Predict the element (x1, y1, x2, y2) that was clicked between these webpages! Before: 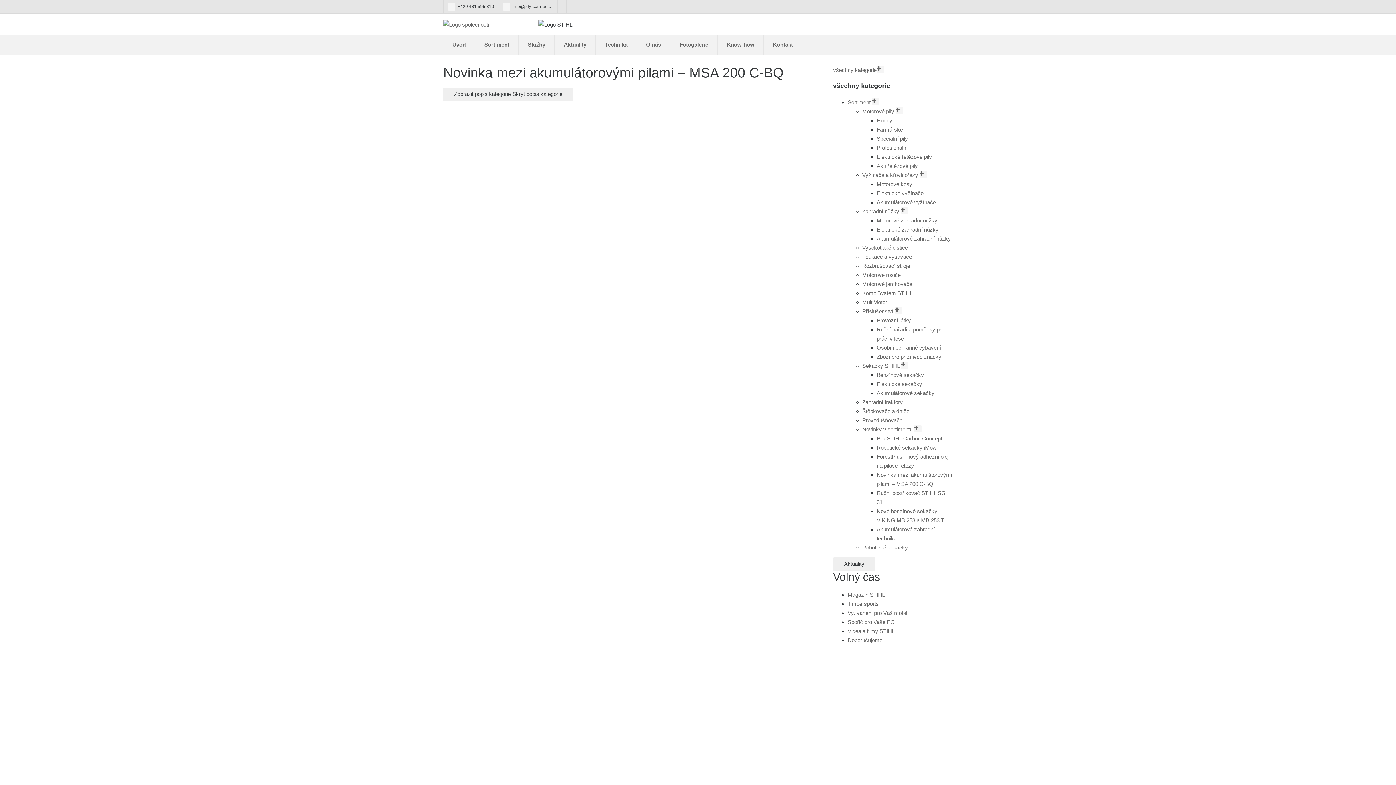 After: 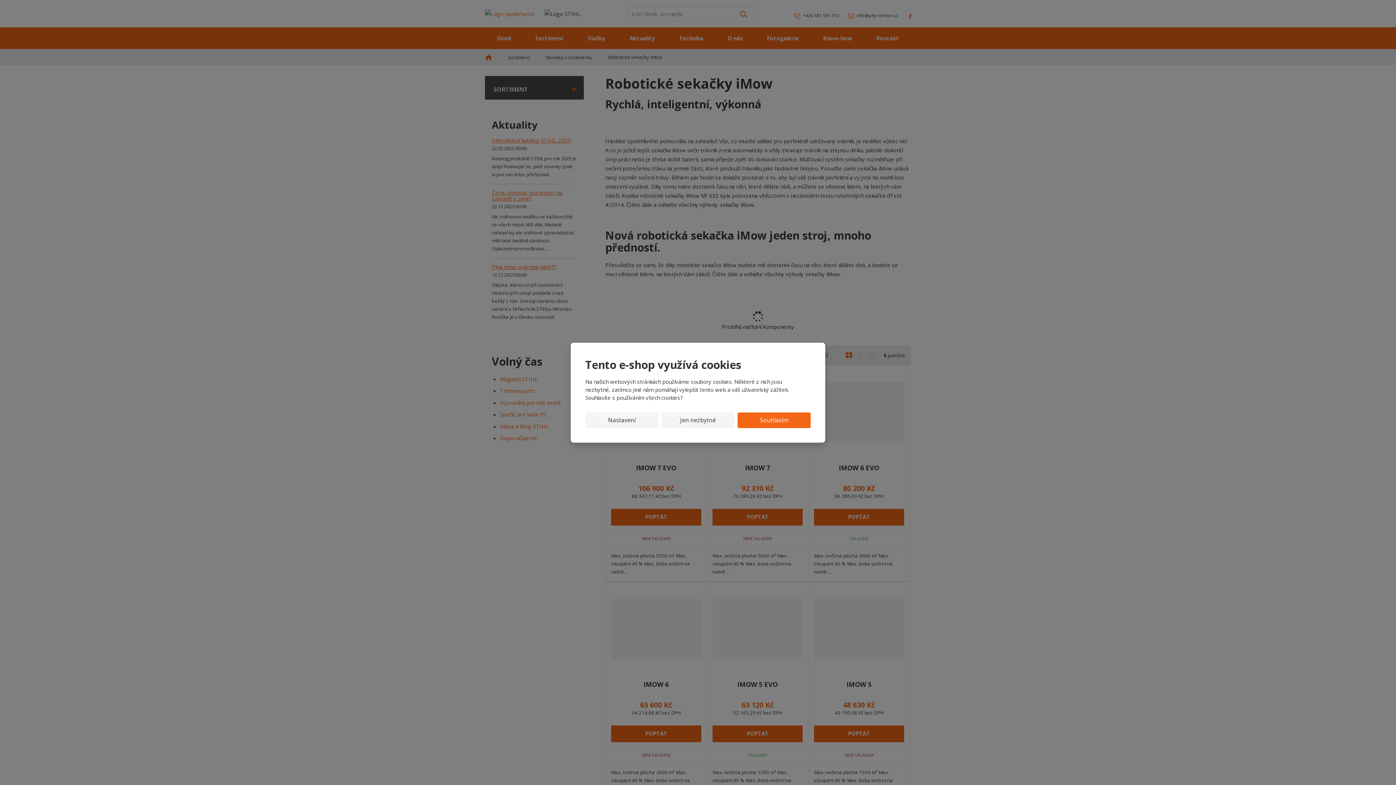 Action: bbox: (876, 444, 936, 450) label: Robotické sekačky iMow